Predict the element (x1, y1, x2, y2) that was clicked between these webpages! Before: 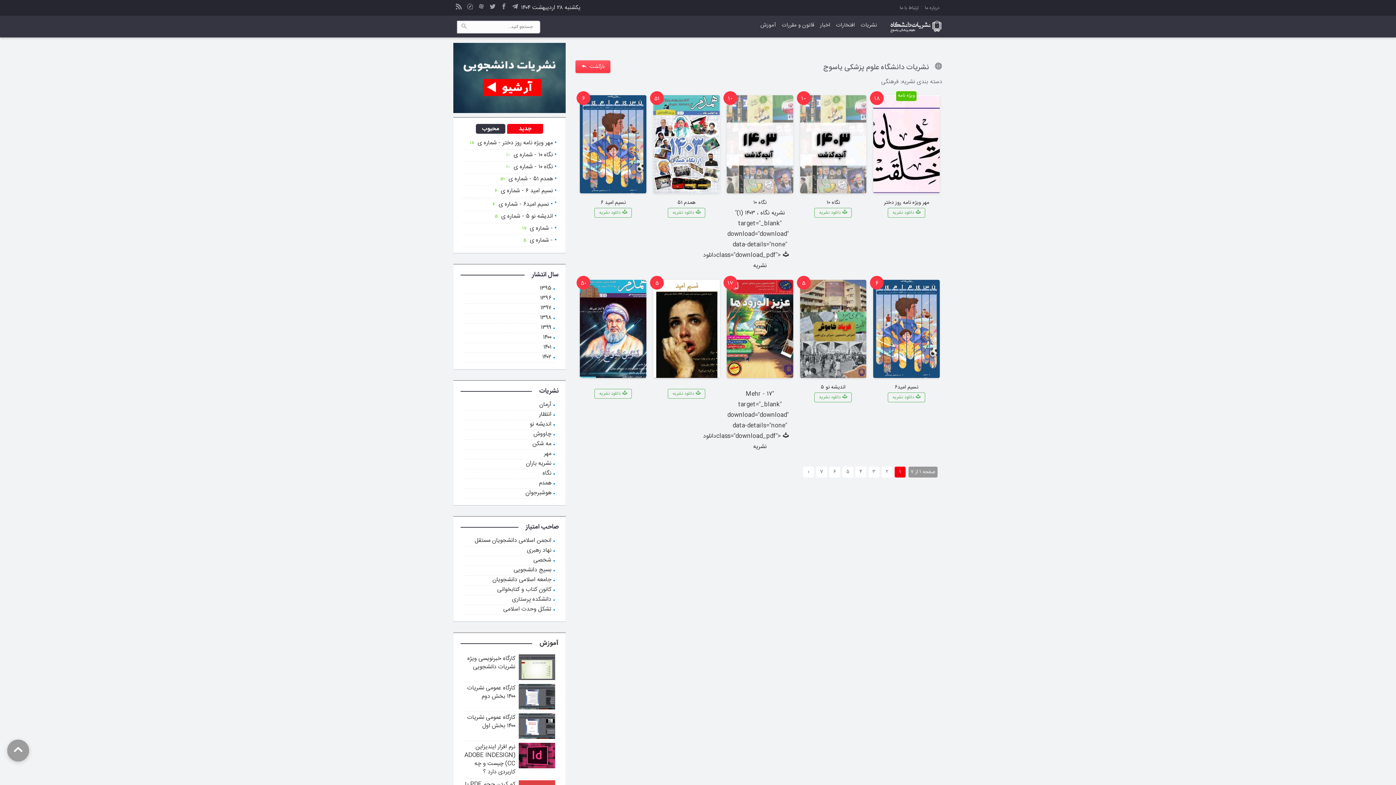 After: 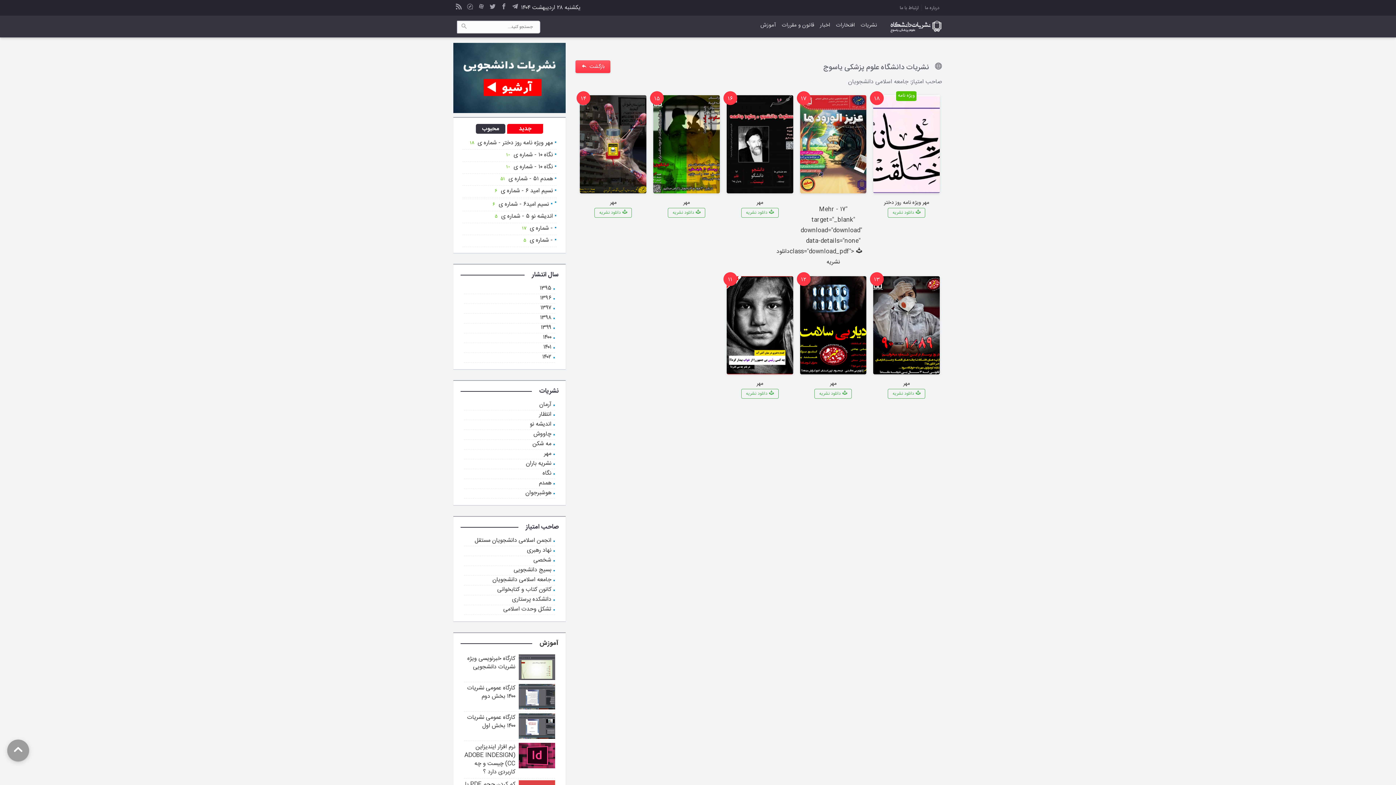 Action: bbox: (492, 575, 551, 585) label: جامعه اسلامی دانشجویان